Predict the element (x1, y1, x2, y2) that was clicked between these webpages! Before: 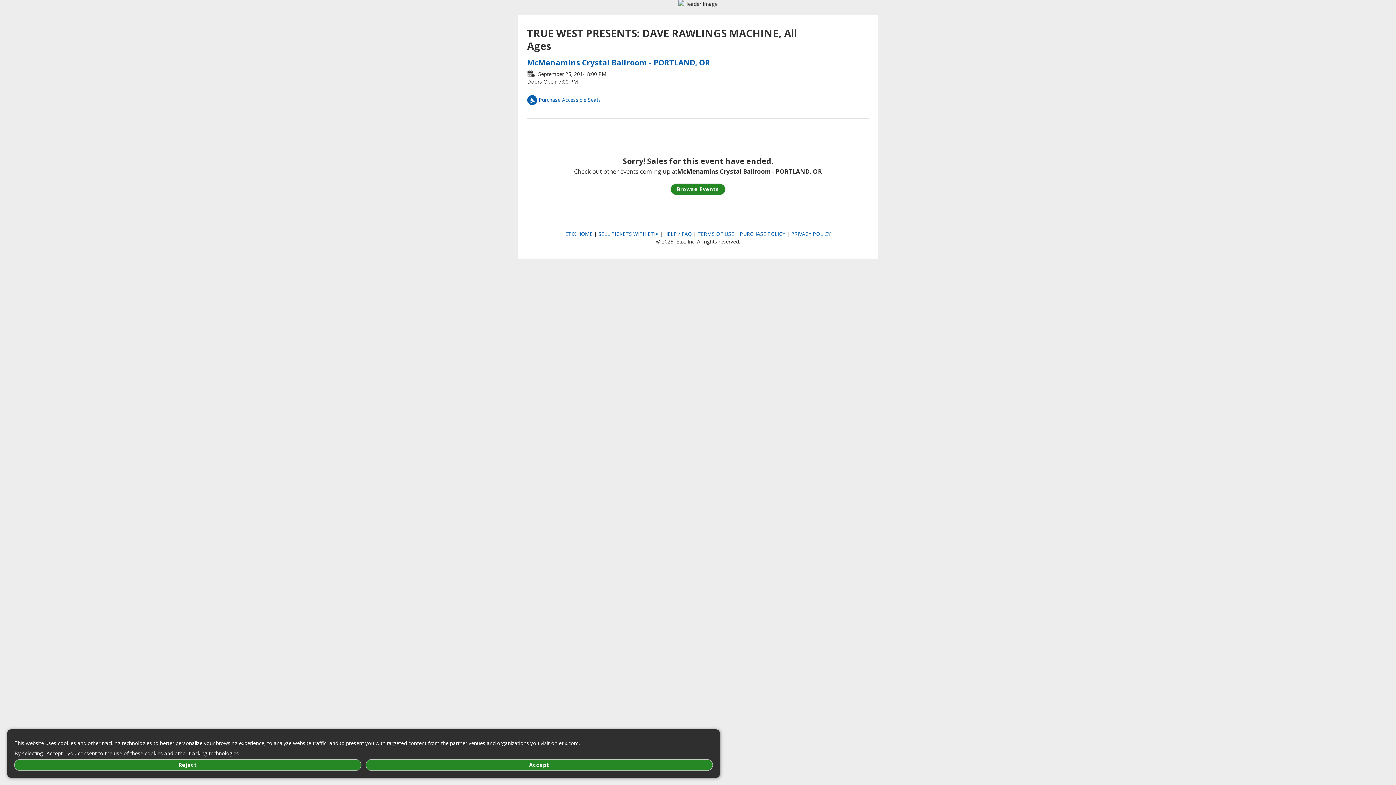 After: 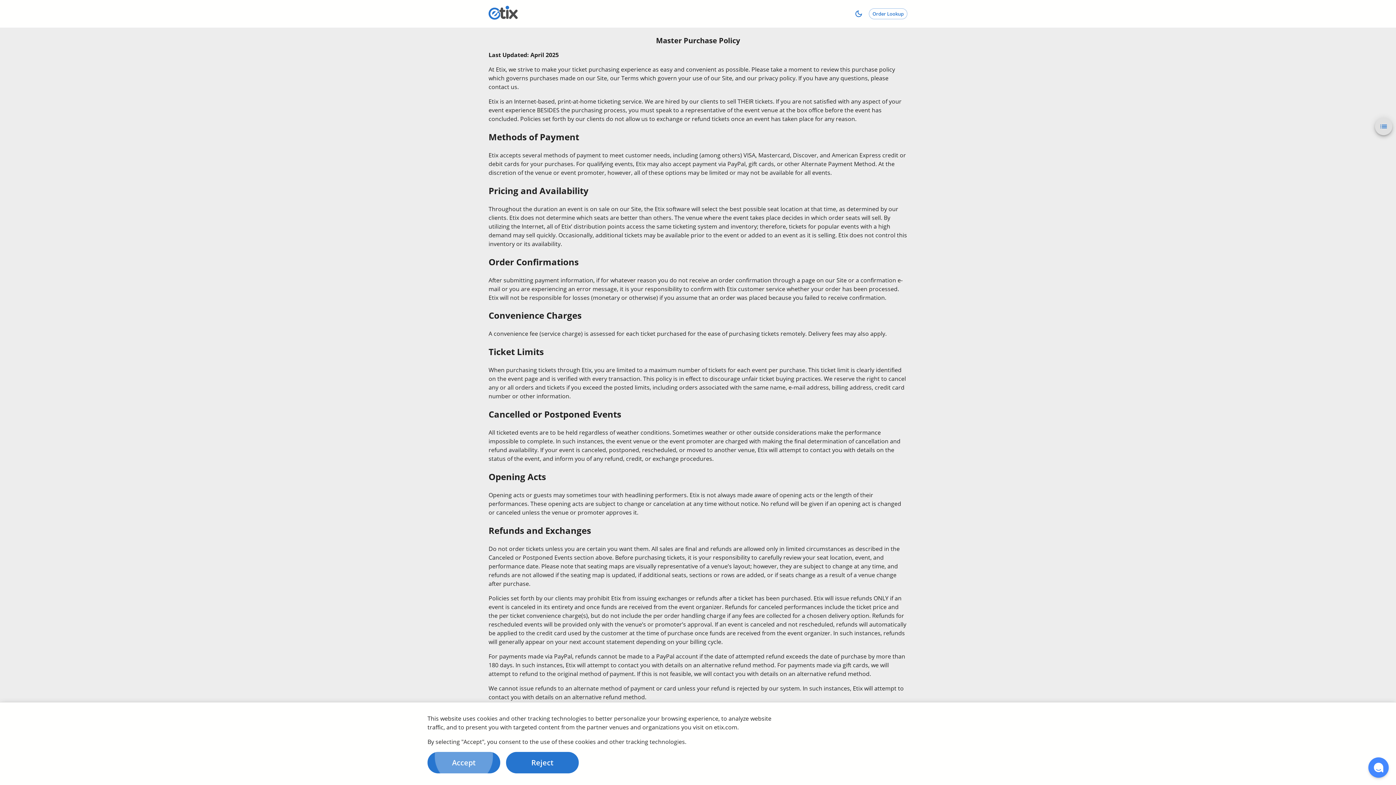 Action: label: PURCHASE POLICY bbox: (740, 230, 785, 237)